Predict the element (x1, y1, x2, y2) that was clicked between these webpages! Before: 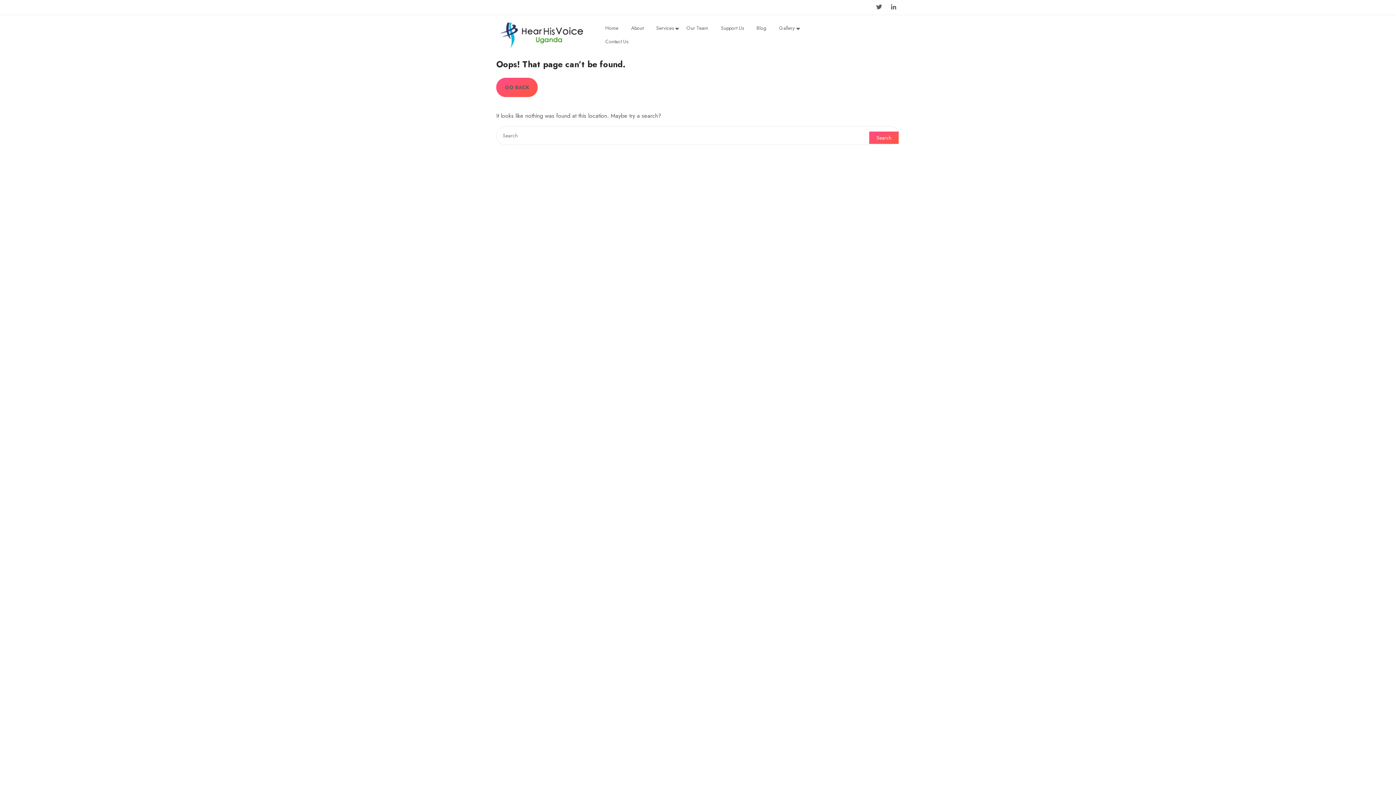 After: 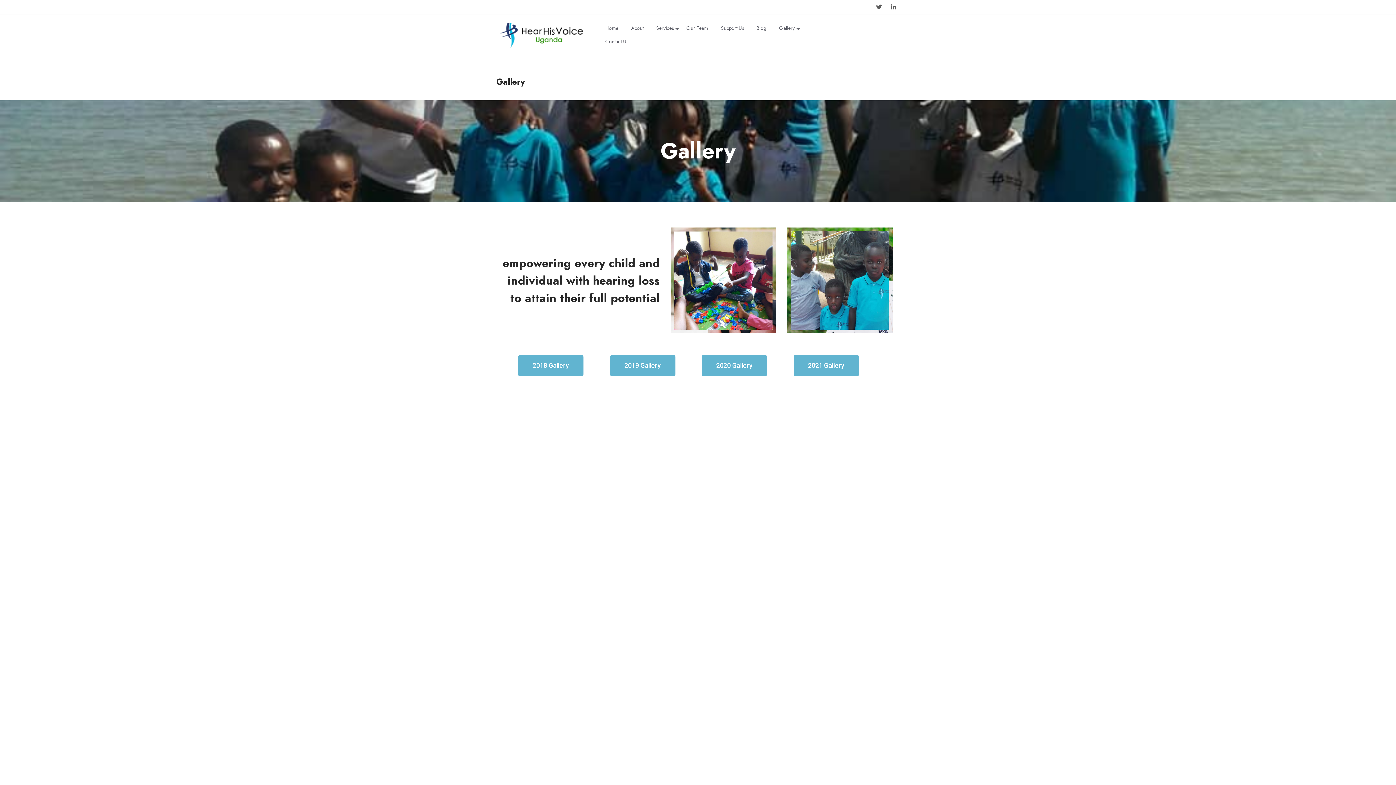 Action: label: Gallery bbox: (773, 21, 800, 34)